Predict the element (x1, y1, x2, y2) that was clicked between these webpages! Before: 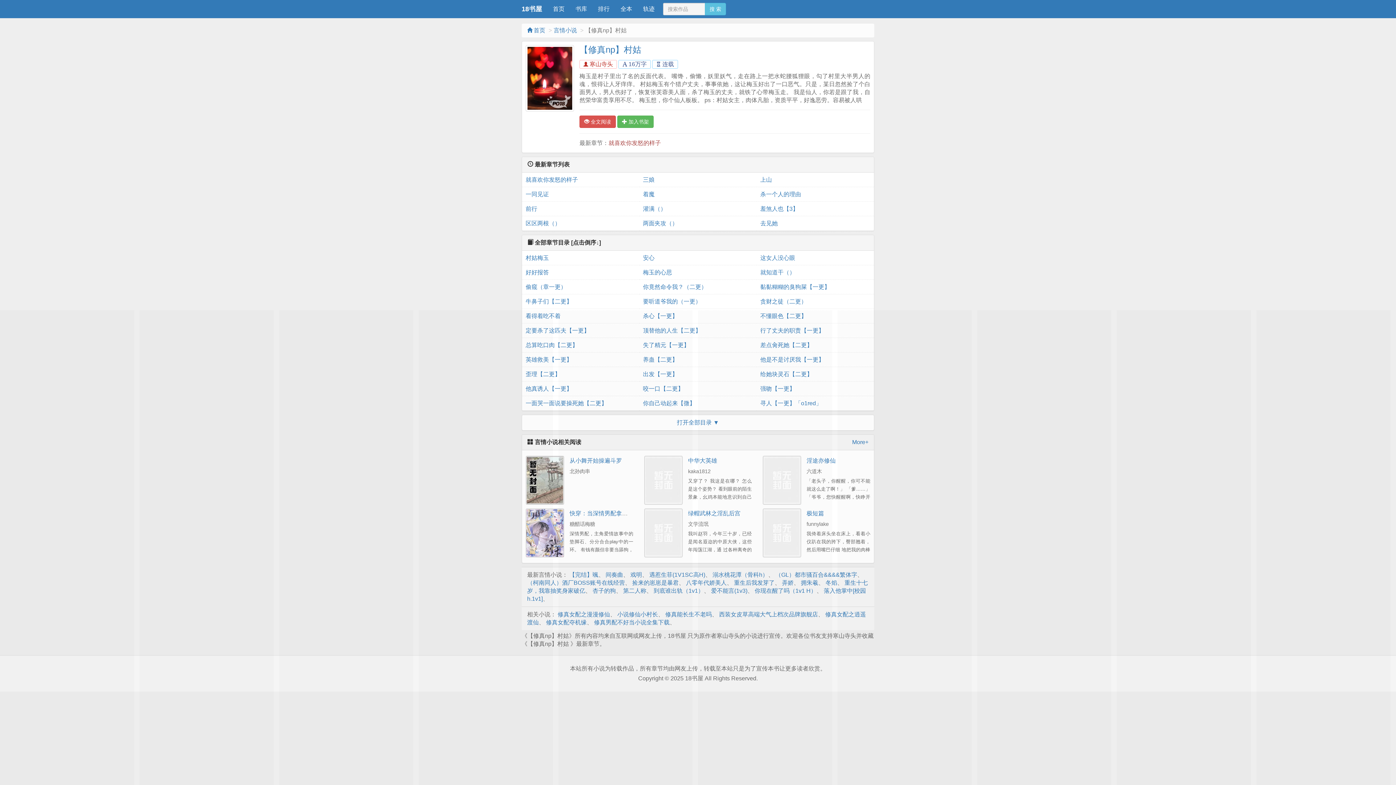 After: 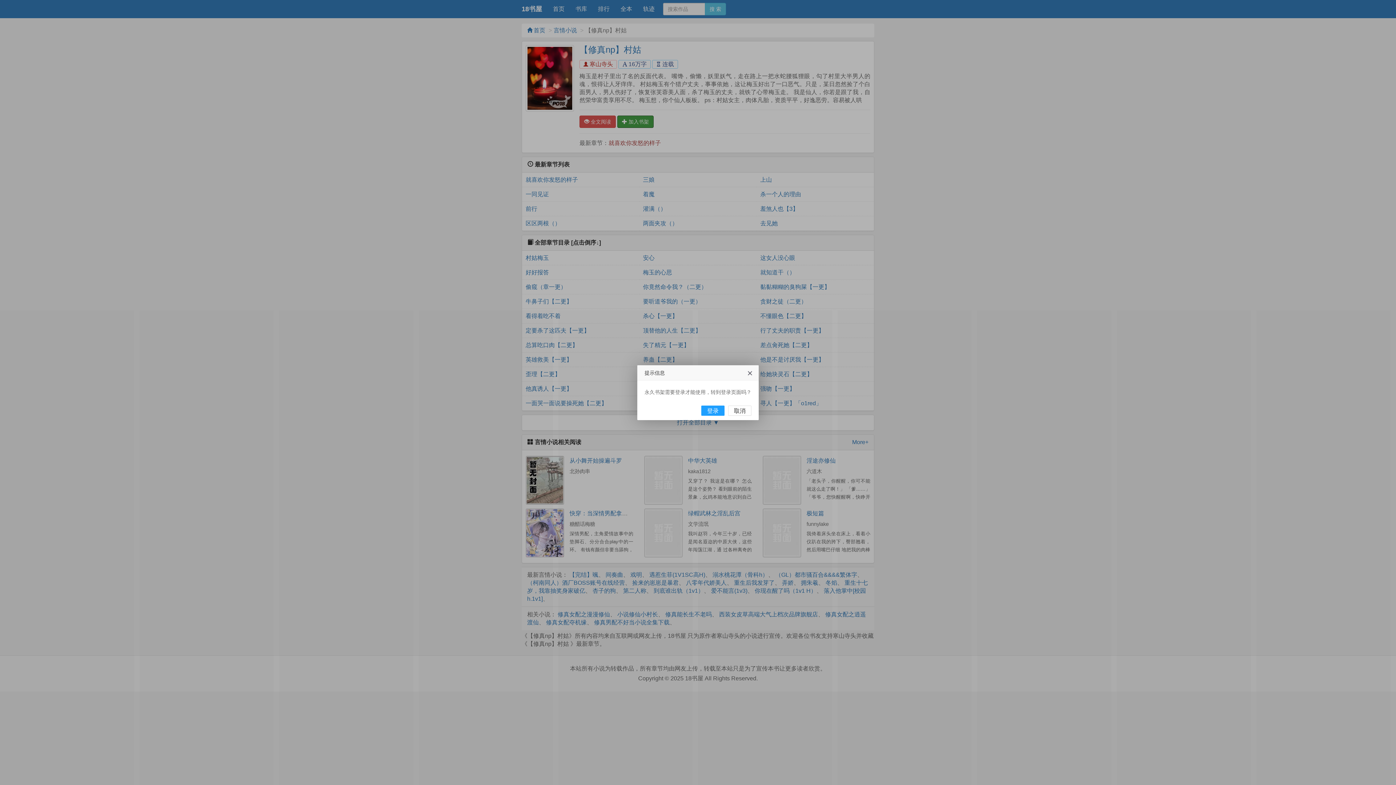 Action: bbox: (617, 115, 653, 128) label:  加入书架